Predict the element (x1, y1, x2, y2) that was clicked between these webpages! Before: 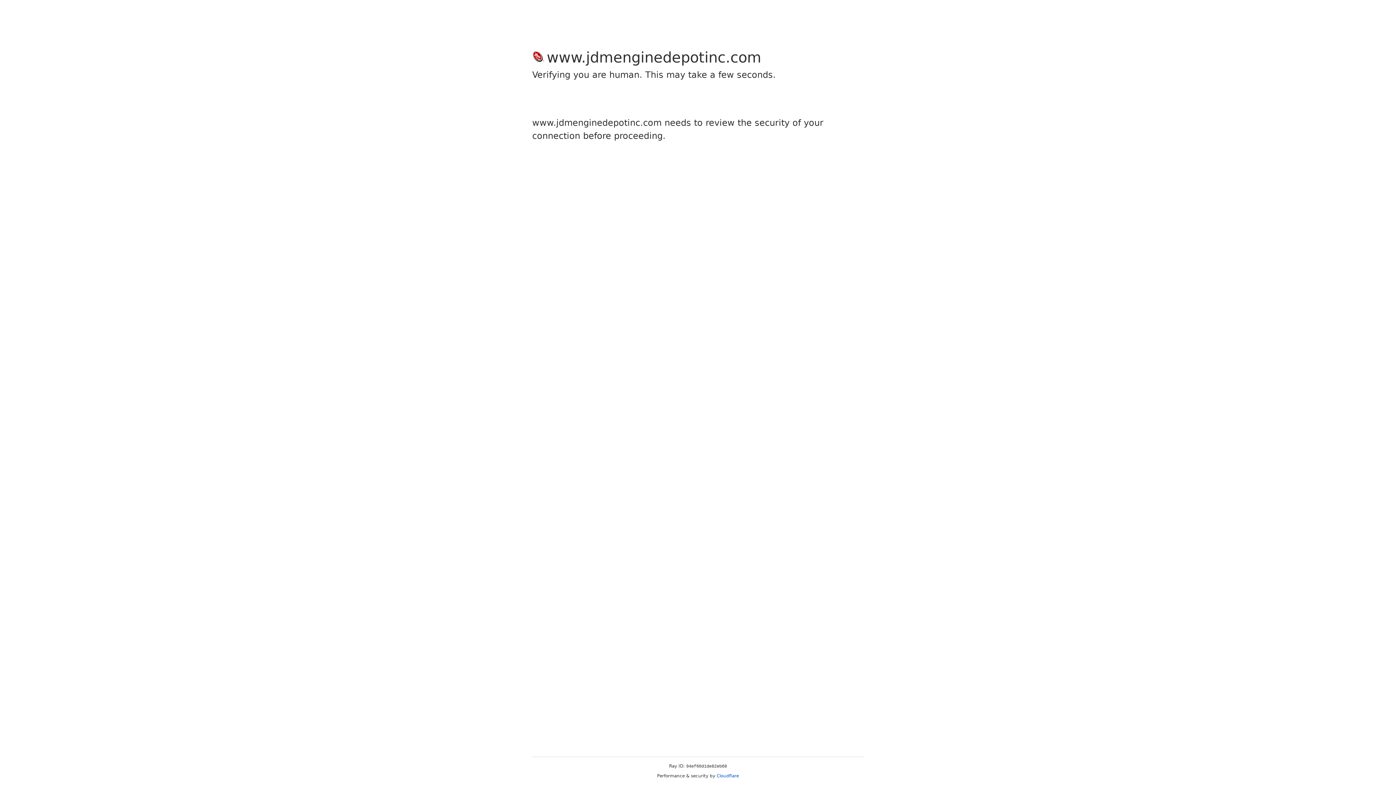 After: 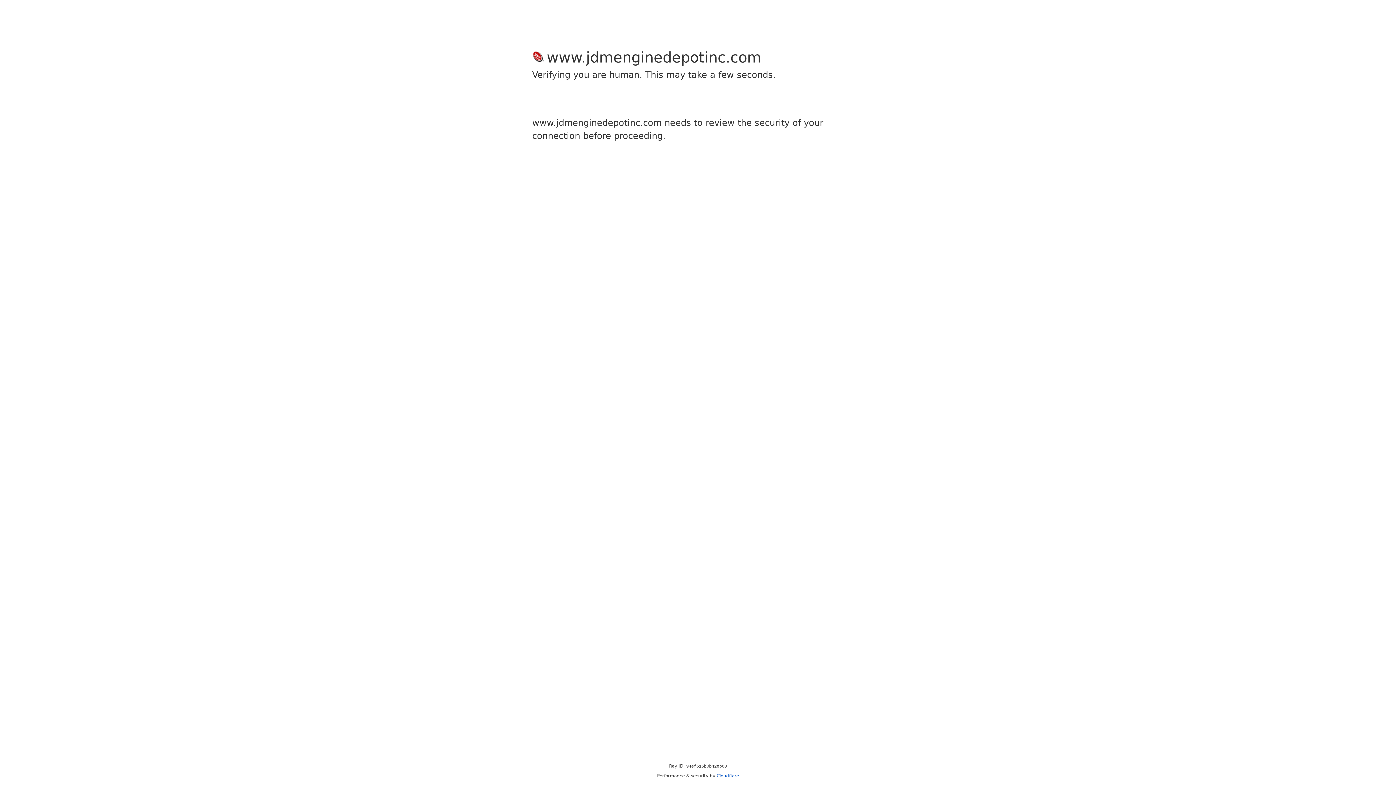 Action: bbox: (716, 773, 739, 778) label: Cloudflare